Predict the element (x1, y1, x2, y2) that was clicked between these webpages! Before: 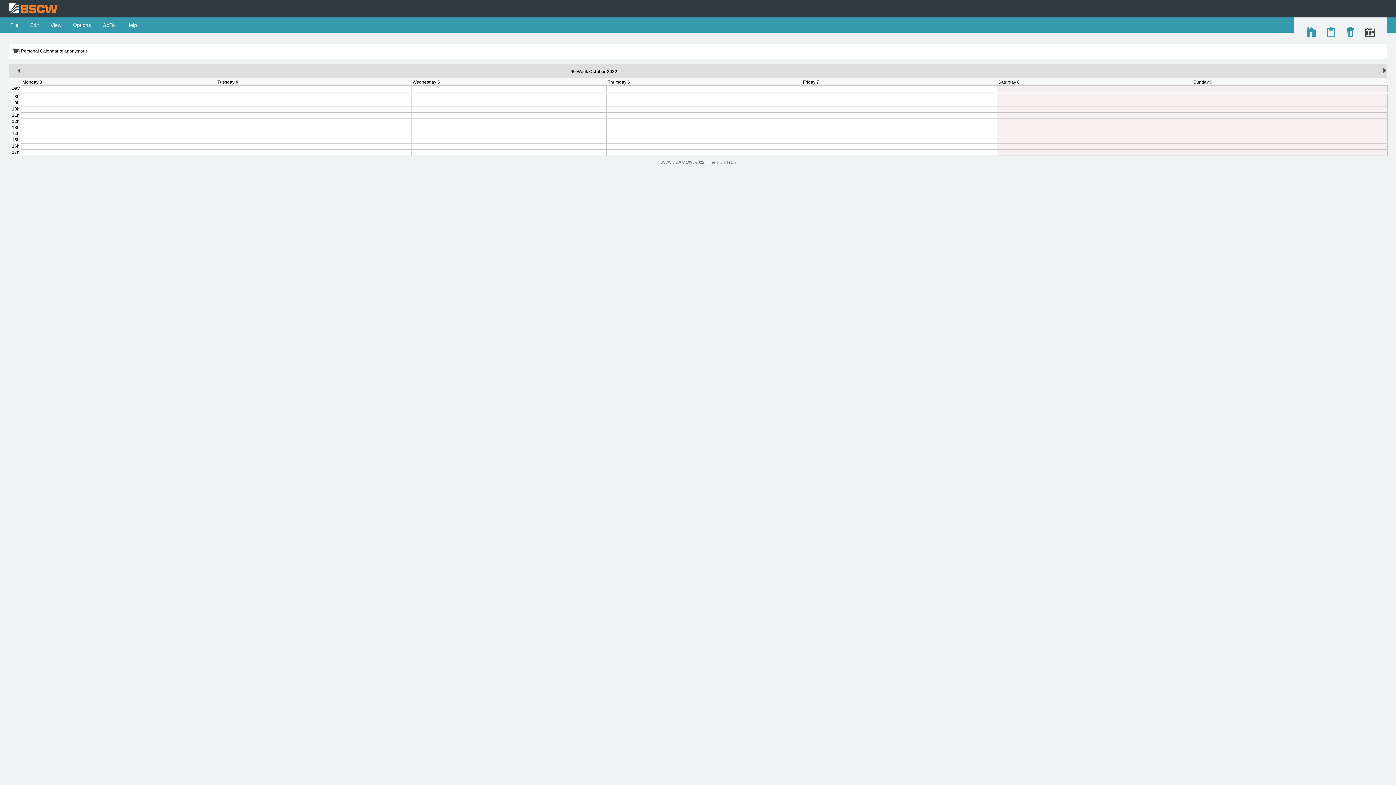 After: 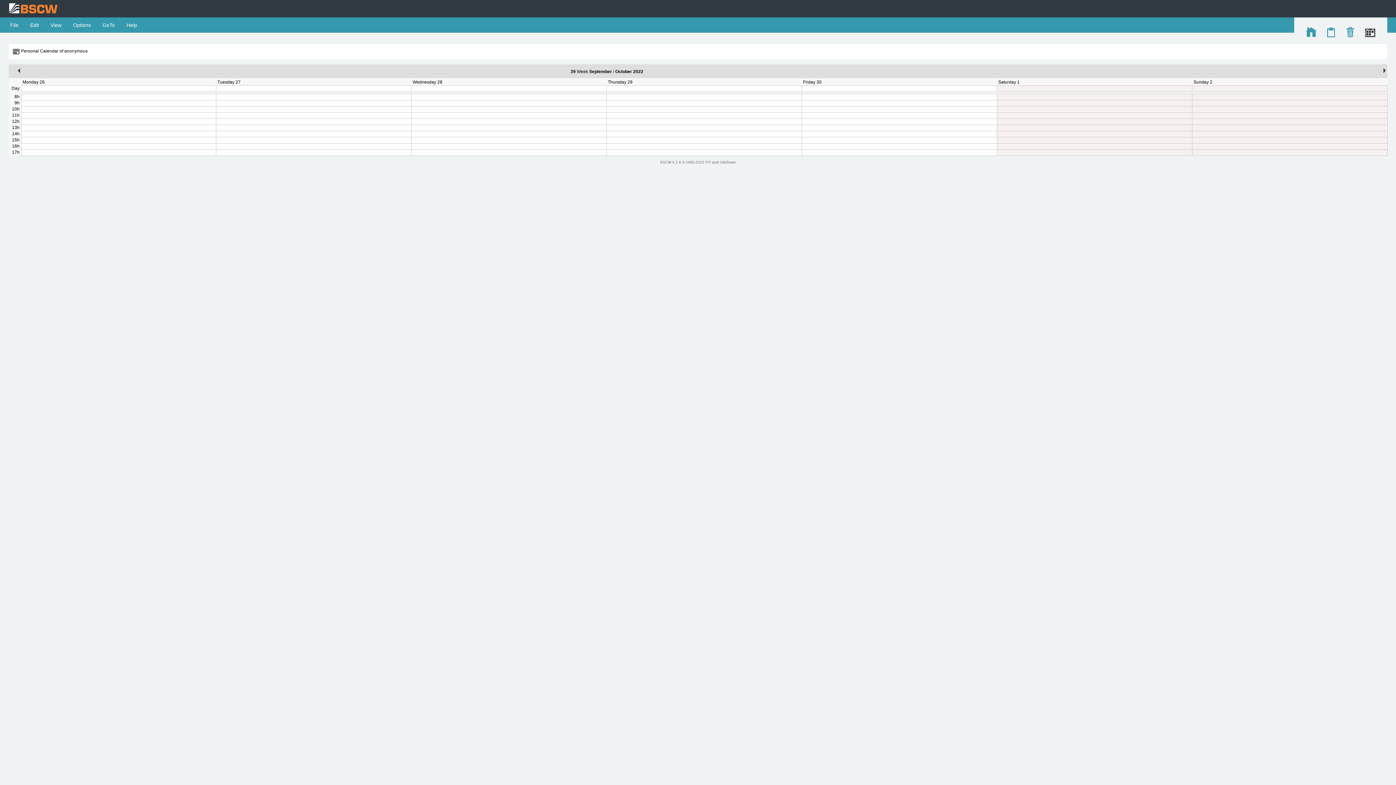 Action: bbox: (15, 69, 21, 74)